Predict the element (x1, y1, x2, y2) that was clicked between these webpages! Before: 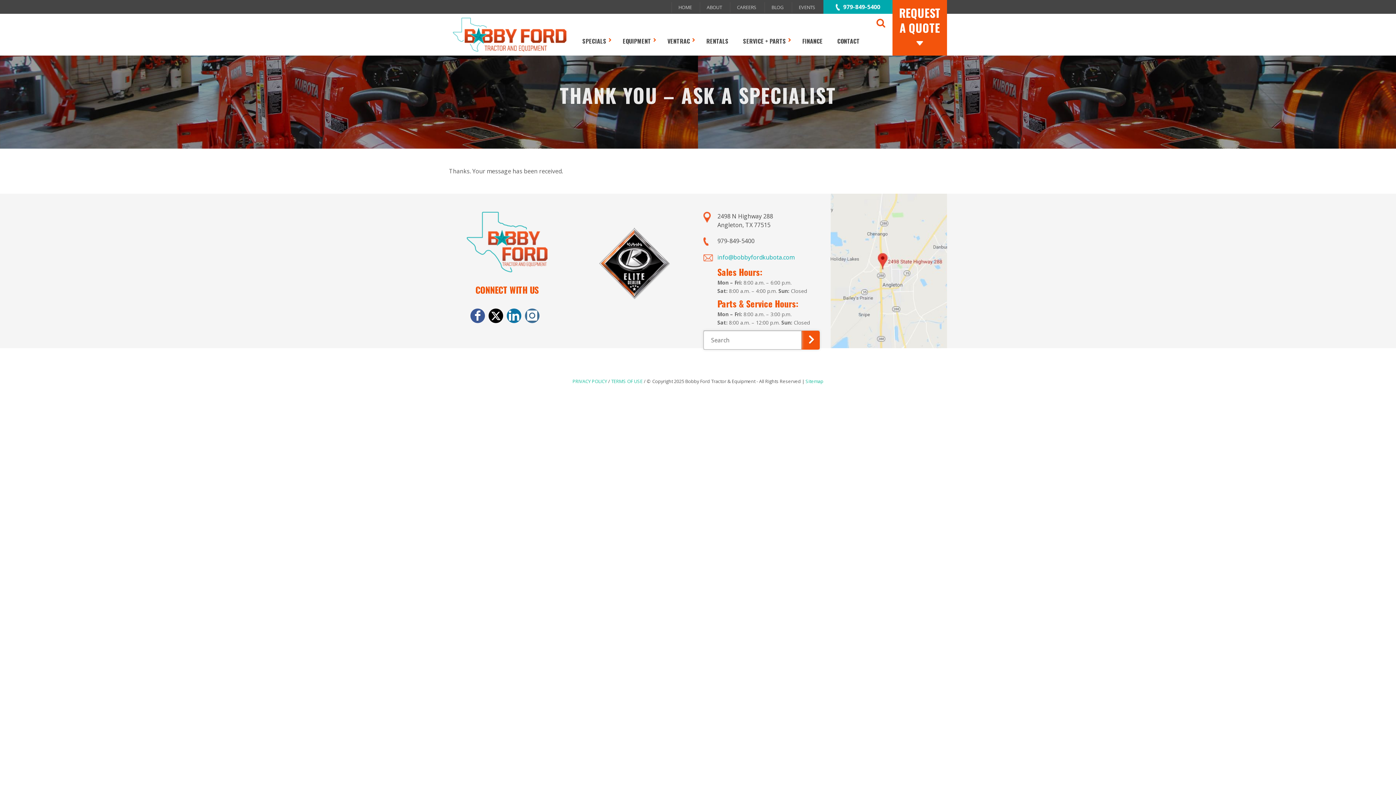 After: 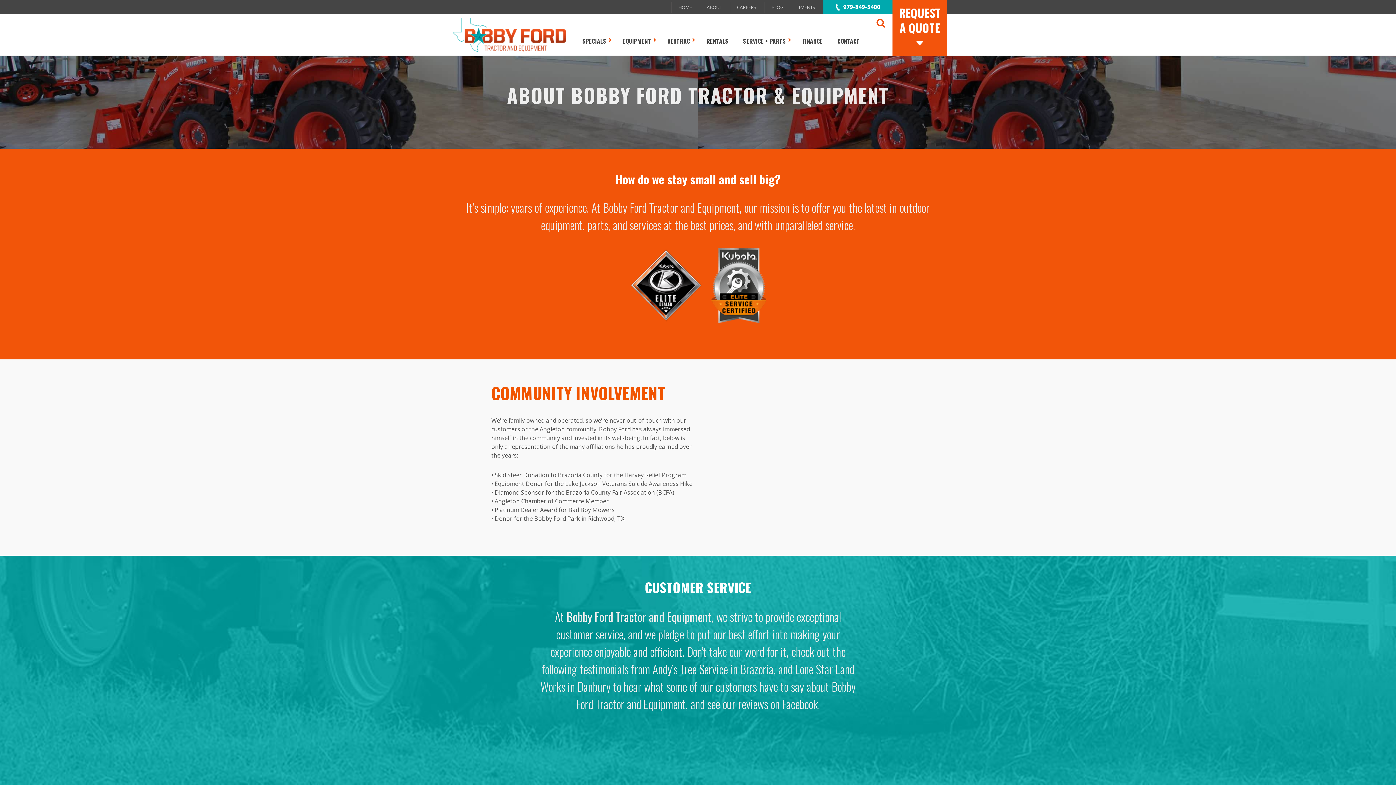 Action: label: ABOUT bbox: (700, 2, 728, 12)